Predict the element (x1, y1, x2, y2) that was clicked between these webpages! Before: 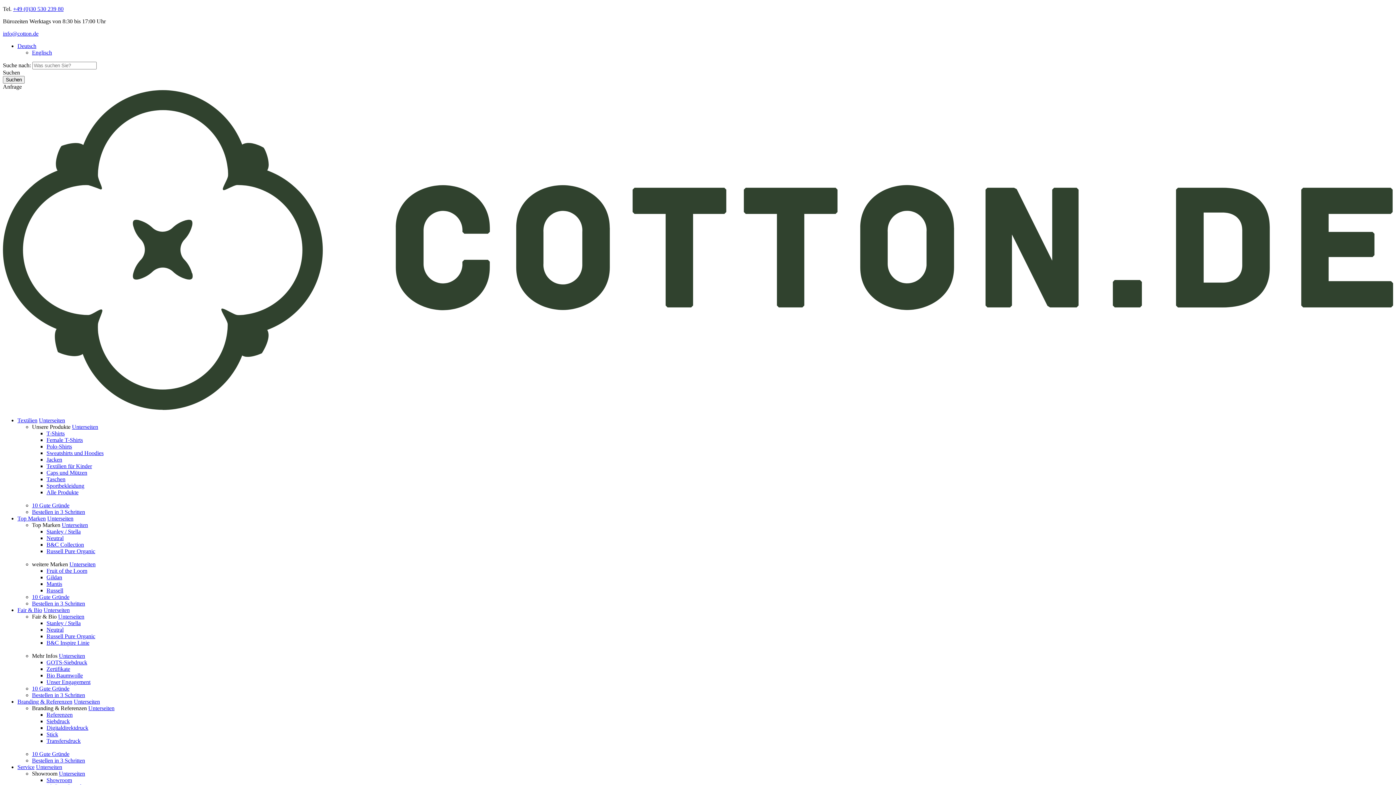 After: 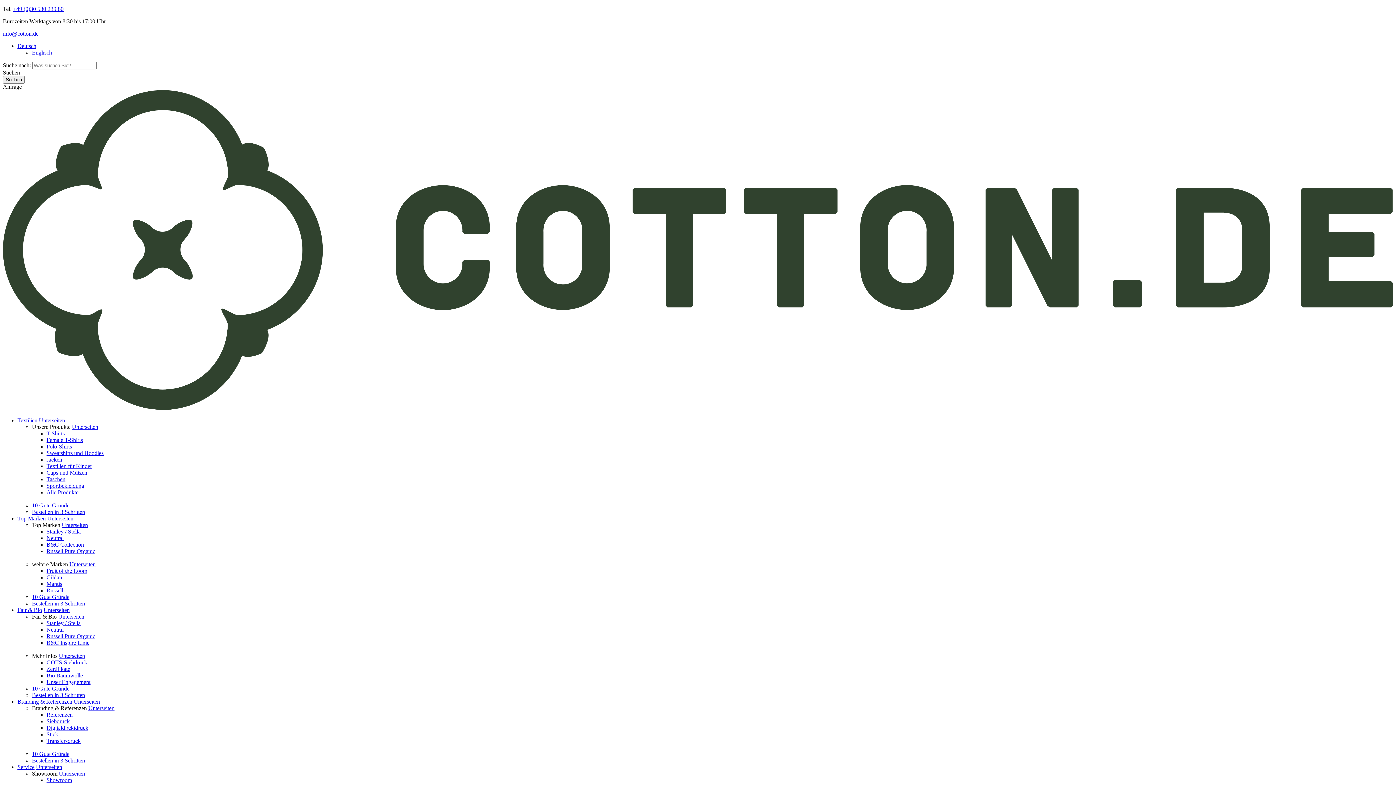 Action: bbox: (36, 764, 62, 770) label: toggle submenu